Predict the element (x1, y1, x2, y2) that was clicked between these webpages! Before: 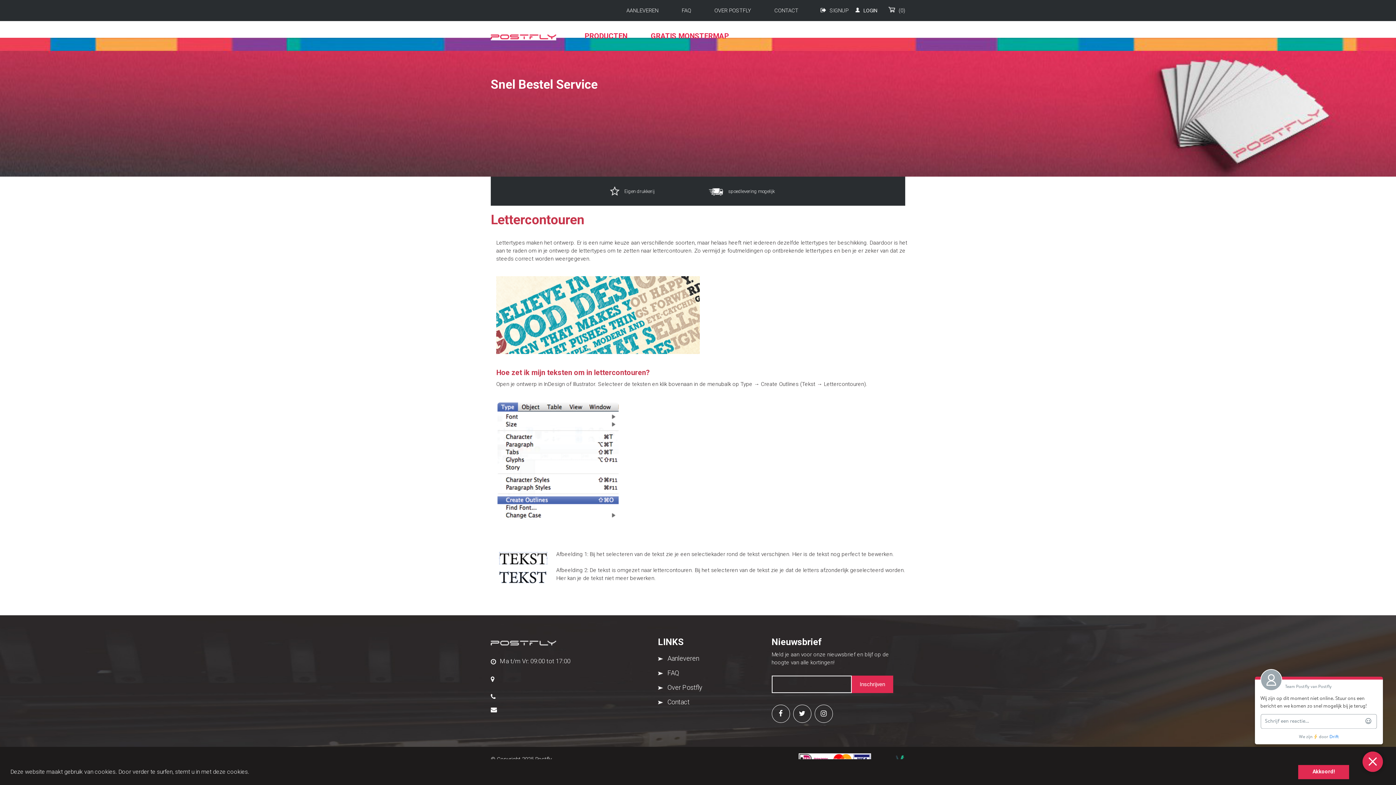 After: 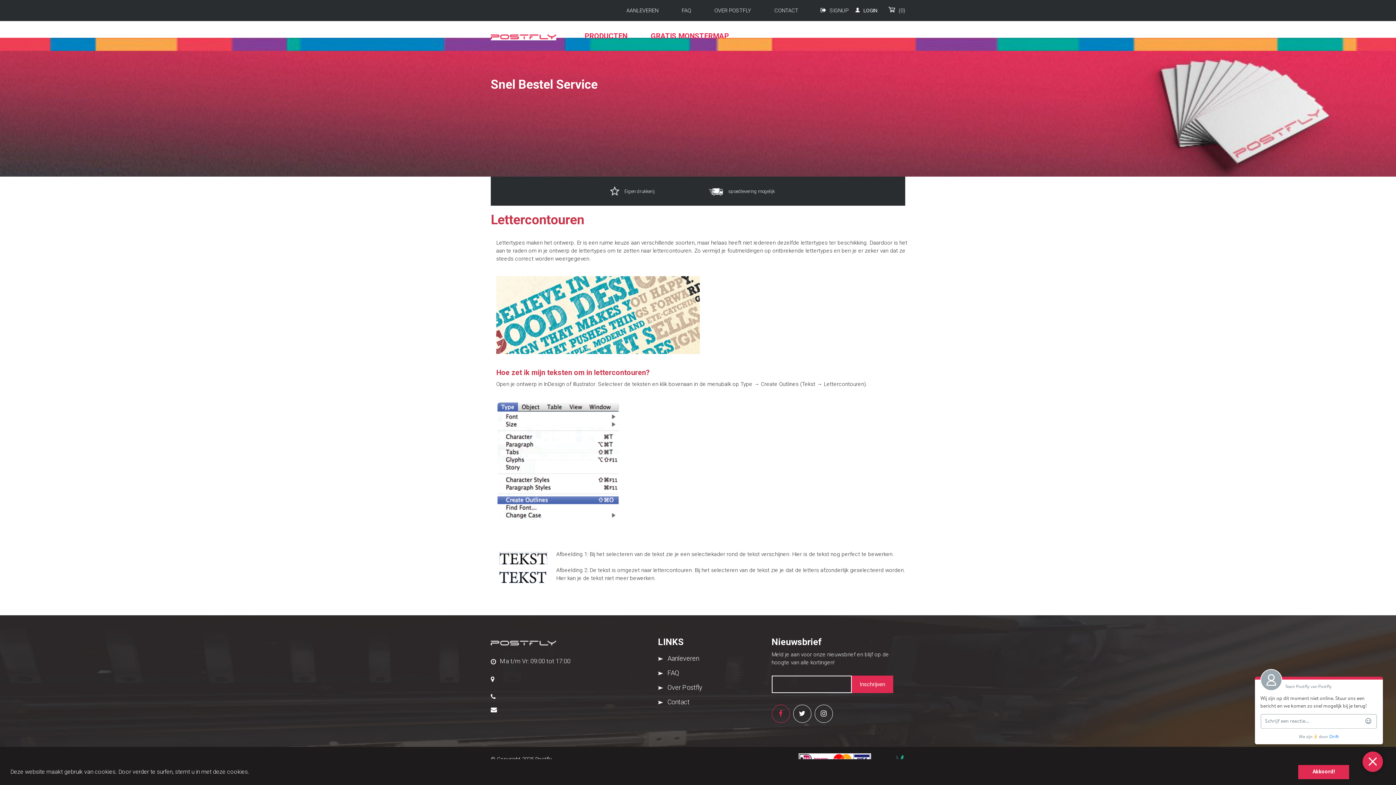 Action: bbox: (771, 705, 790, 723)